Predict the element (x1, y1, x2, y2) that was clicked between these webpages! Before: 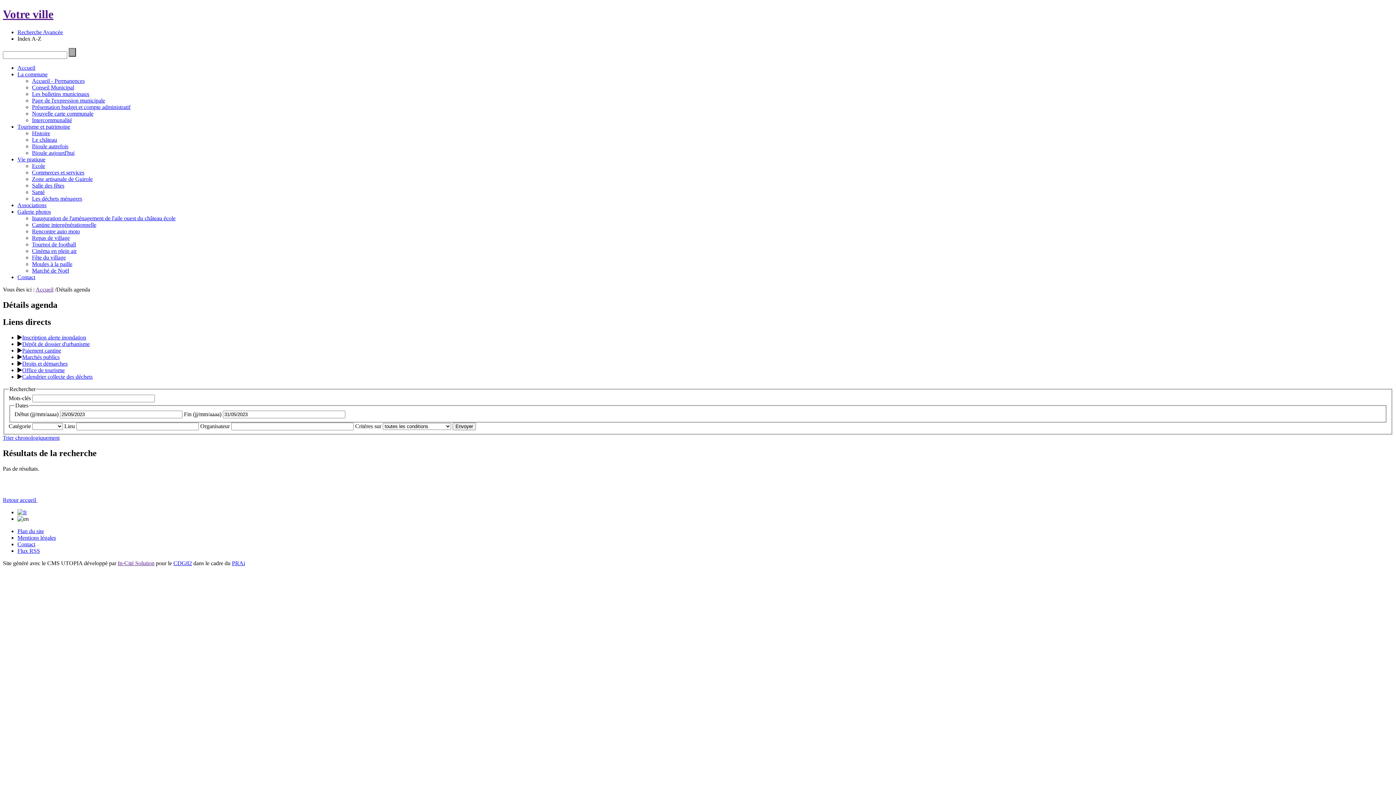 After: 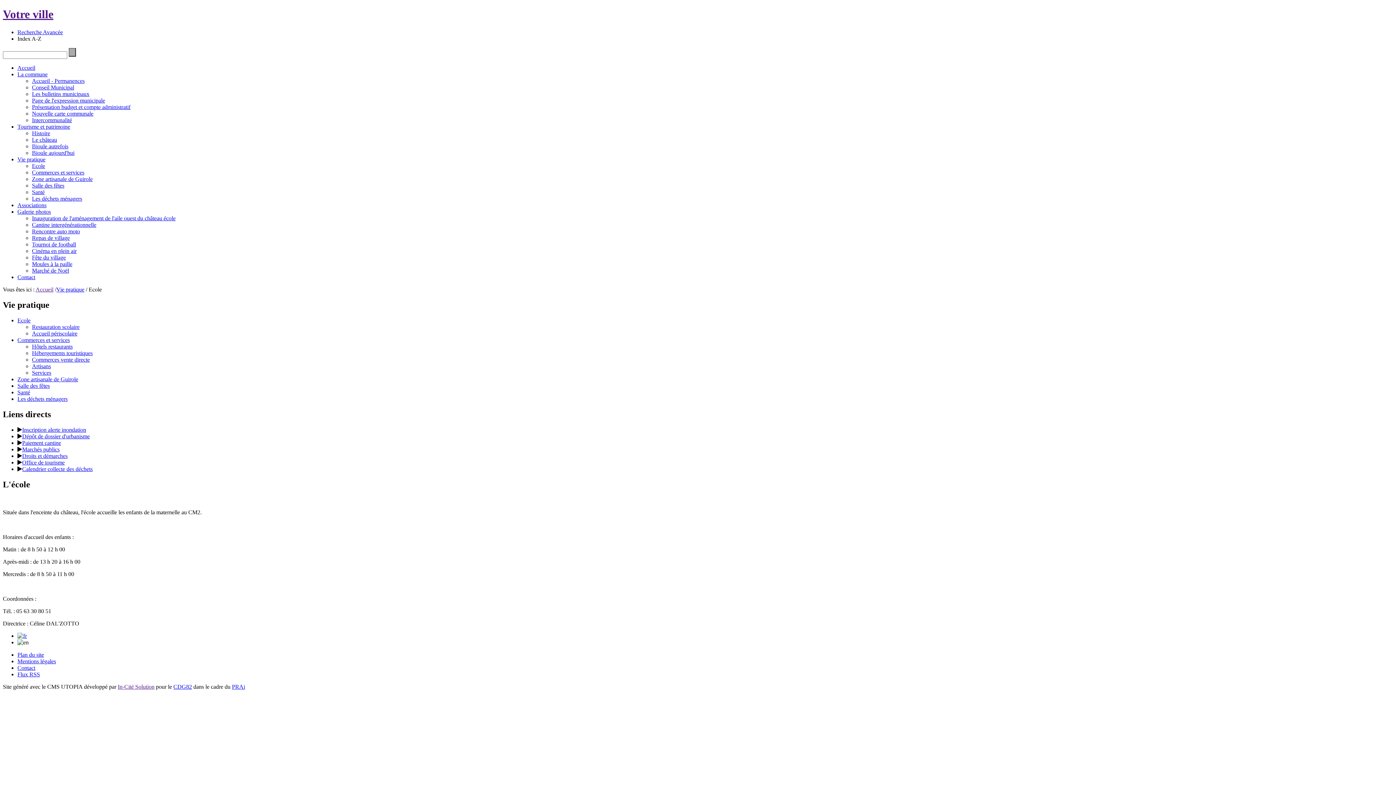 Action: bbox: (32, 162, 45, 169) label: Ecole